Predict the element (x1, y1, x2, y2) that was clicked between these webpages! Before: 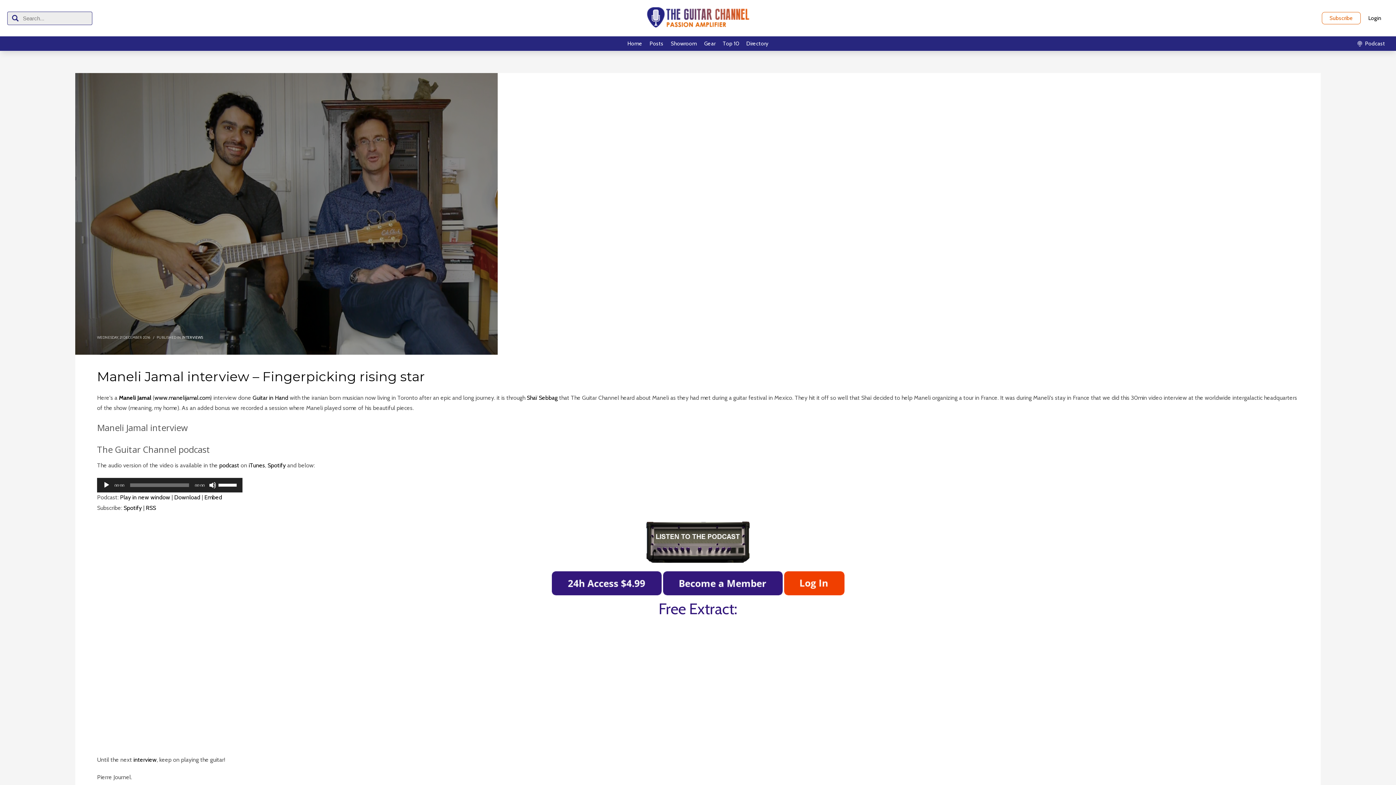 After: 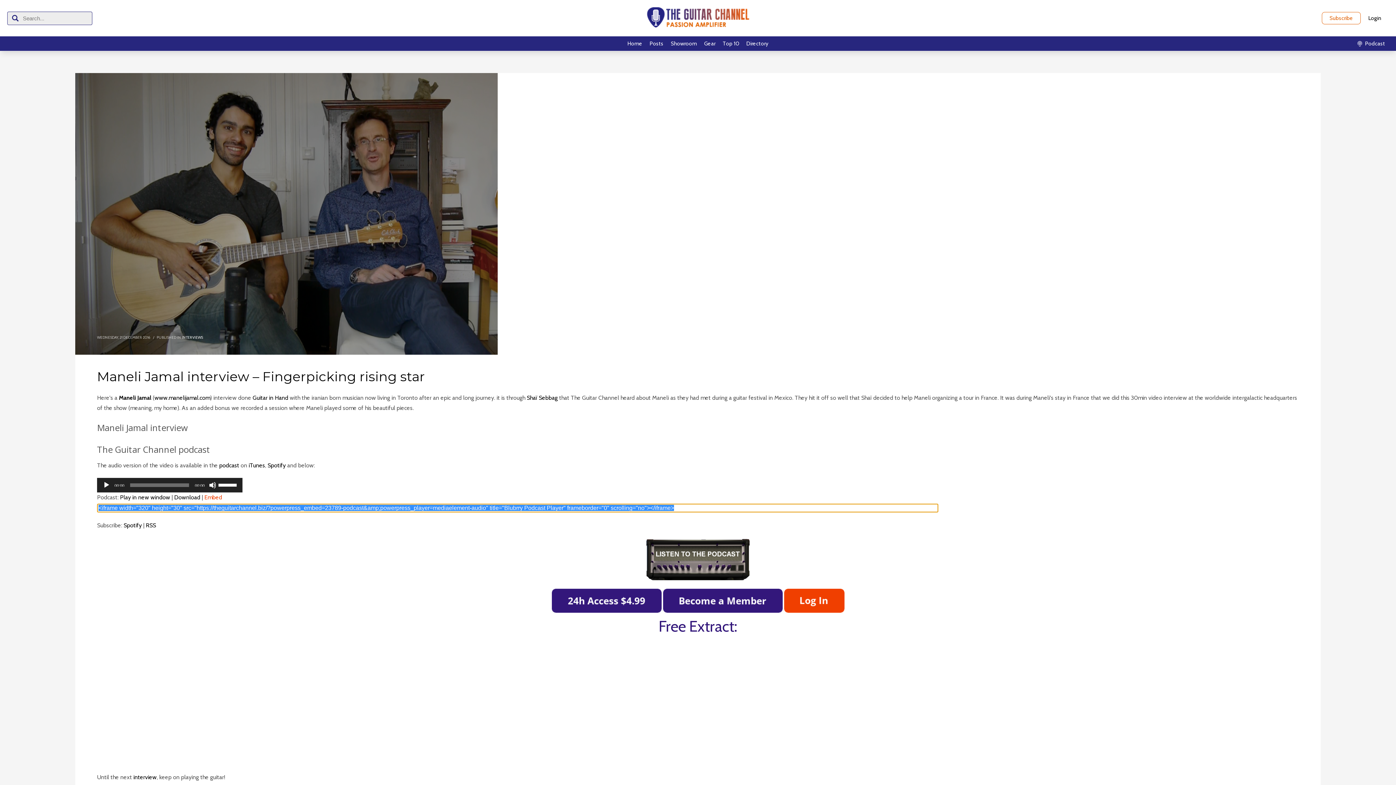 Action: label: Embed bbox: (204, 494, 222, 501)